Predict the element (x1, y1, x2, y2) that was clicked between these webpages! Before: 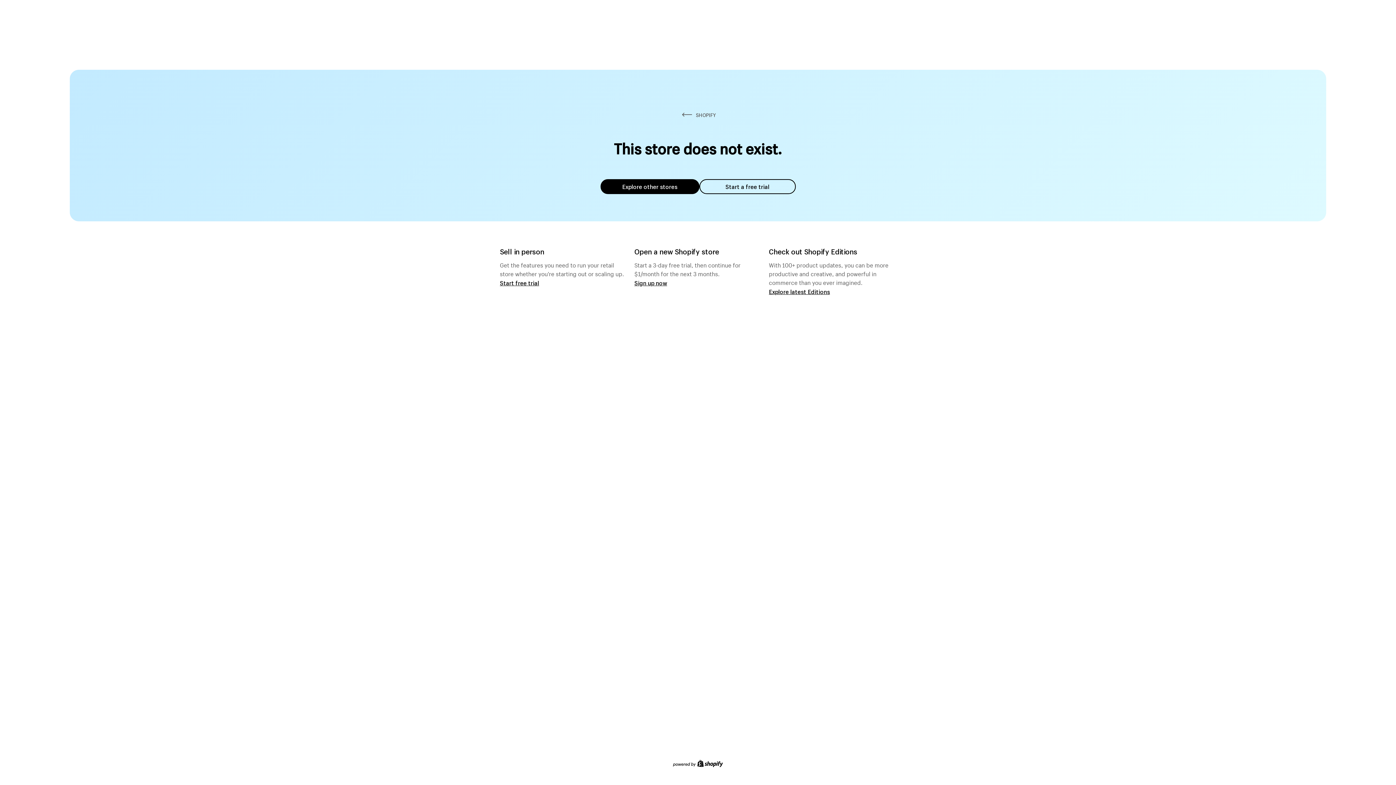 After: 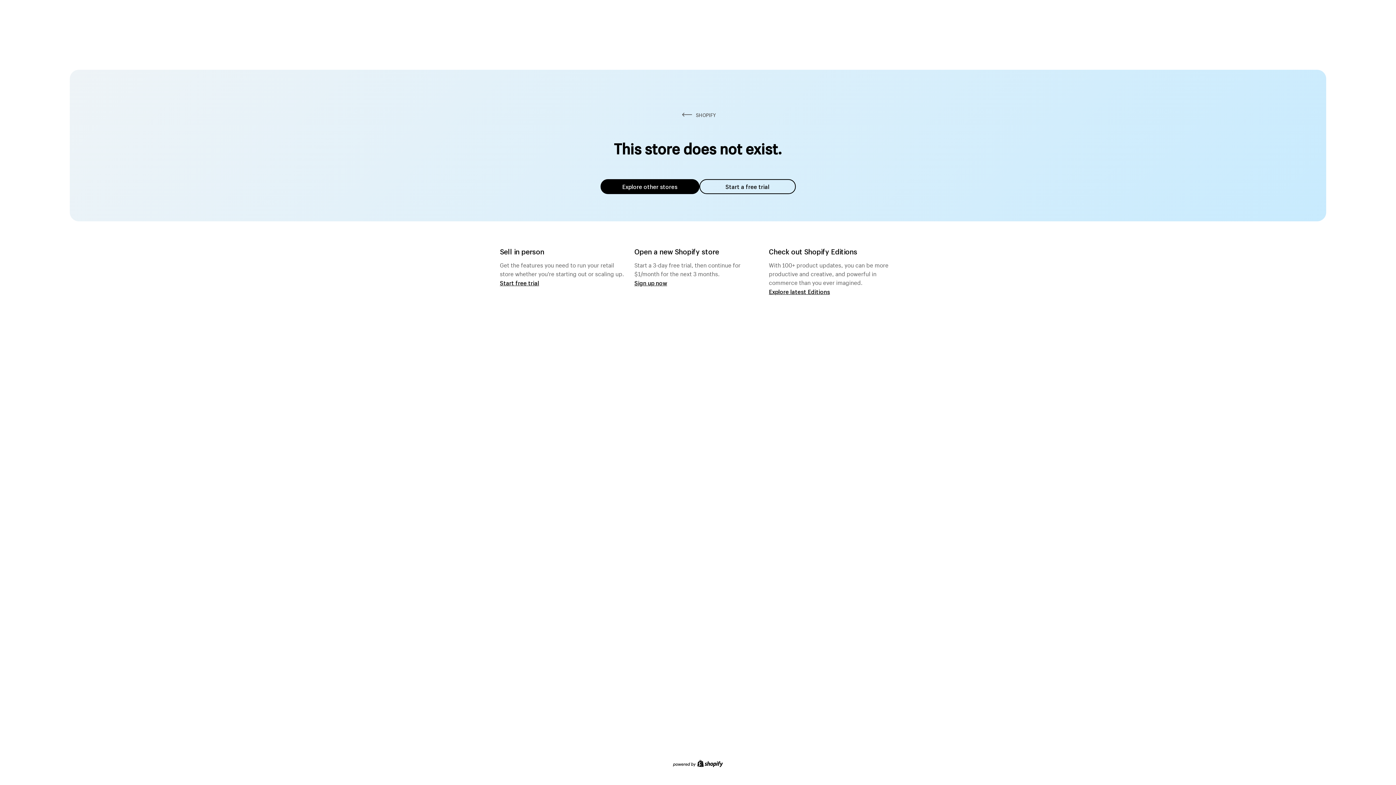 Action: bbox: (600, 179, 699, 194) label: Explore other stores